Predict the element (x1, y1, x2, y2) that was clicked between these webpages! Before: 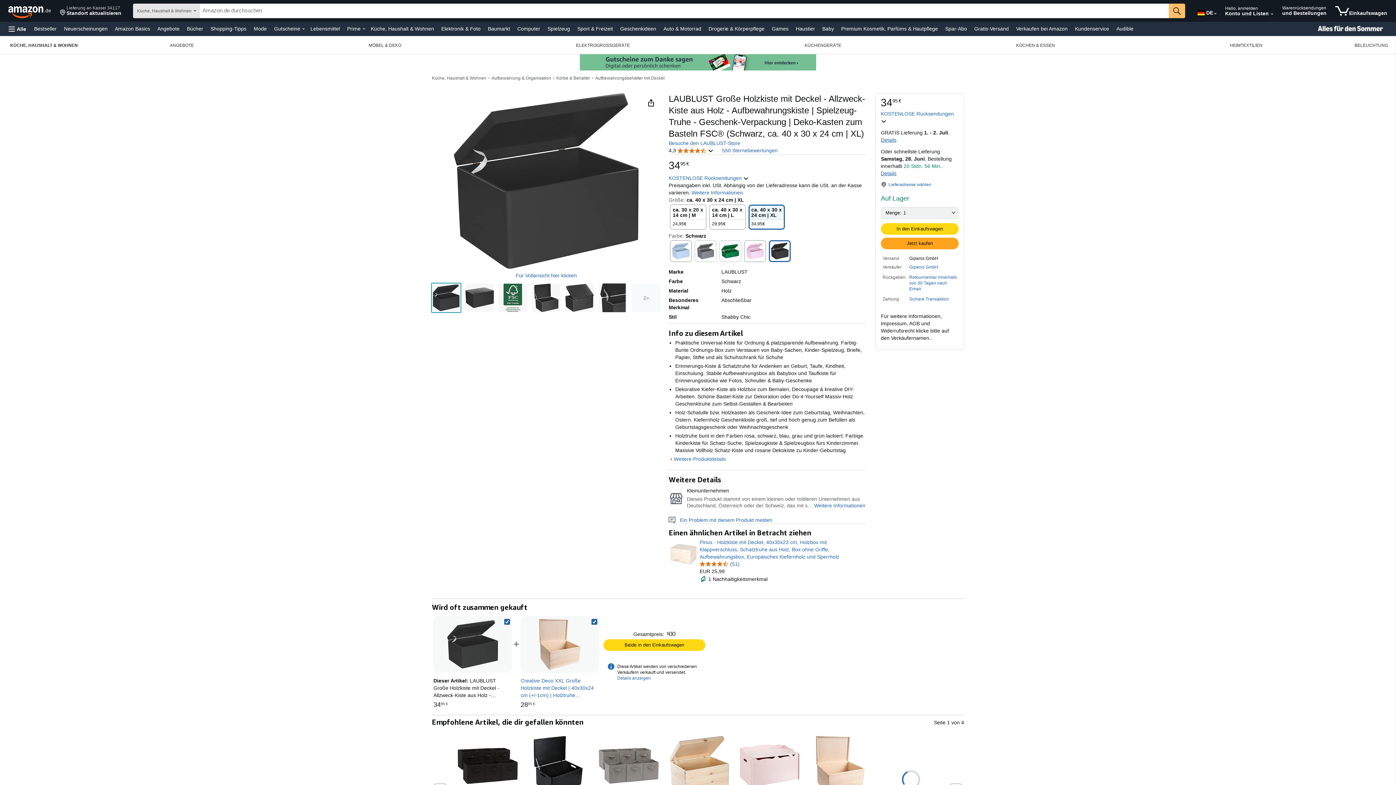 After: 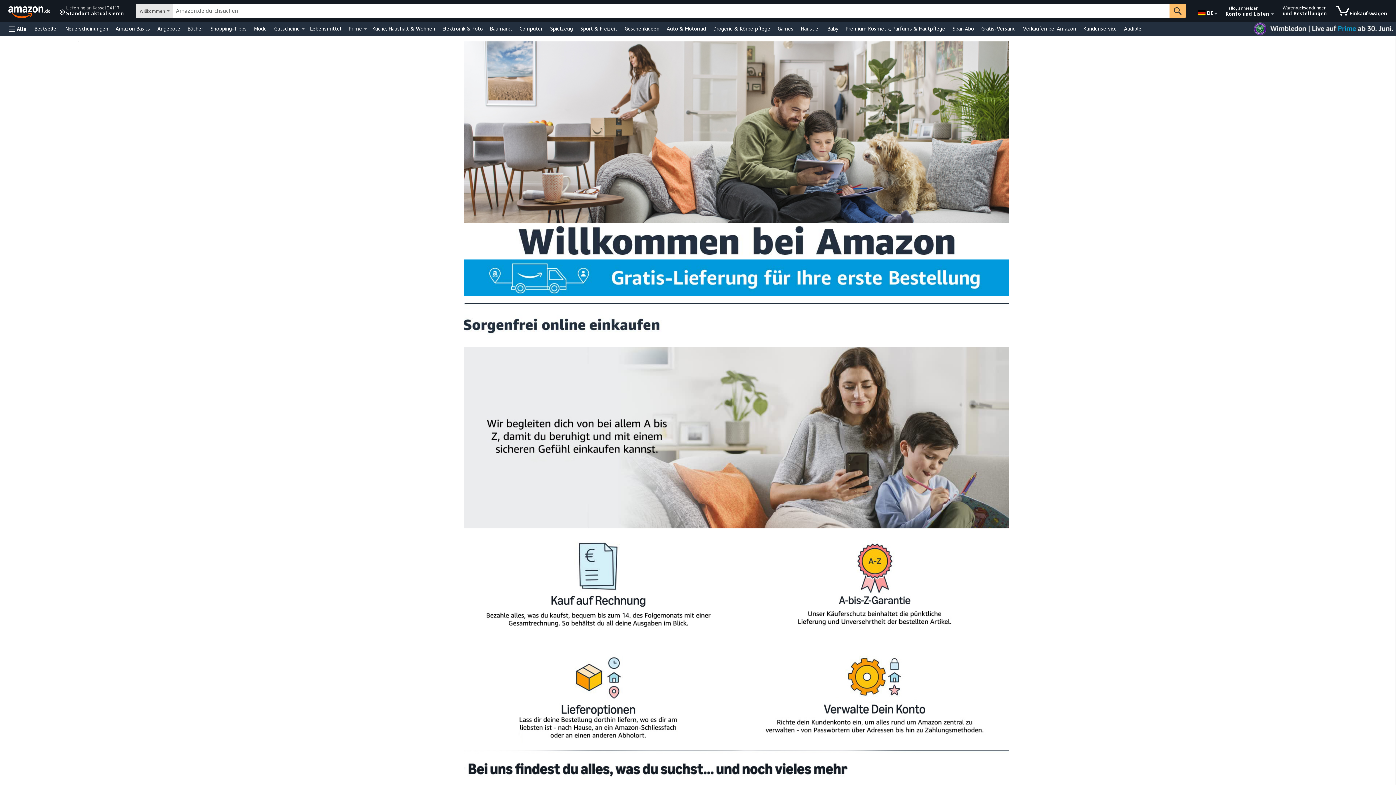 Action: bbox: (208, 23, 248, 33) label: Shopping-Tipps